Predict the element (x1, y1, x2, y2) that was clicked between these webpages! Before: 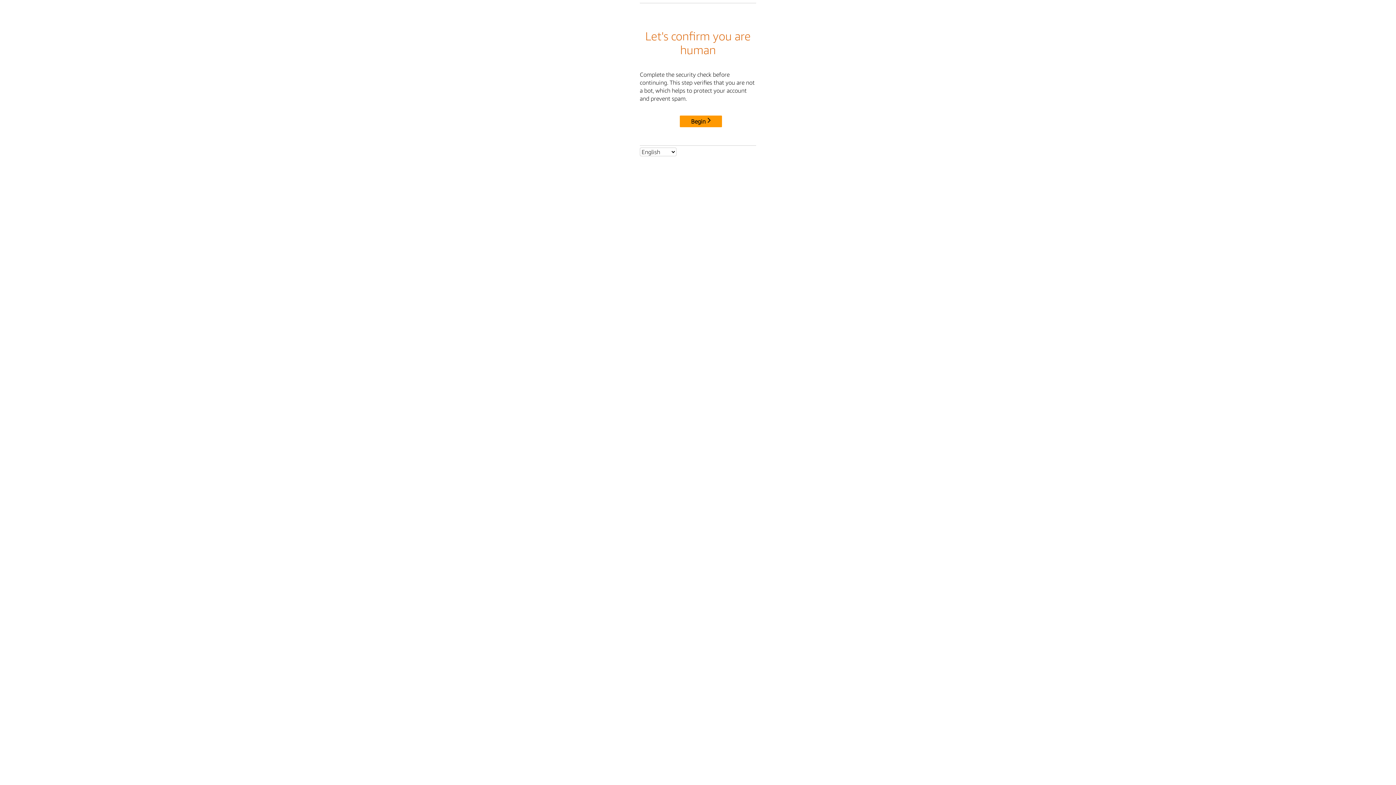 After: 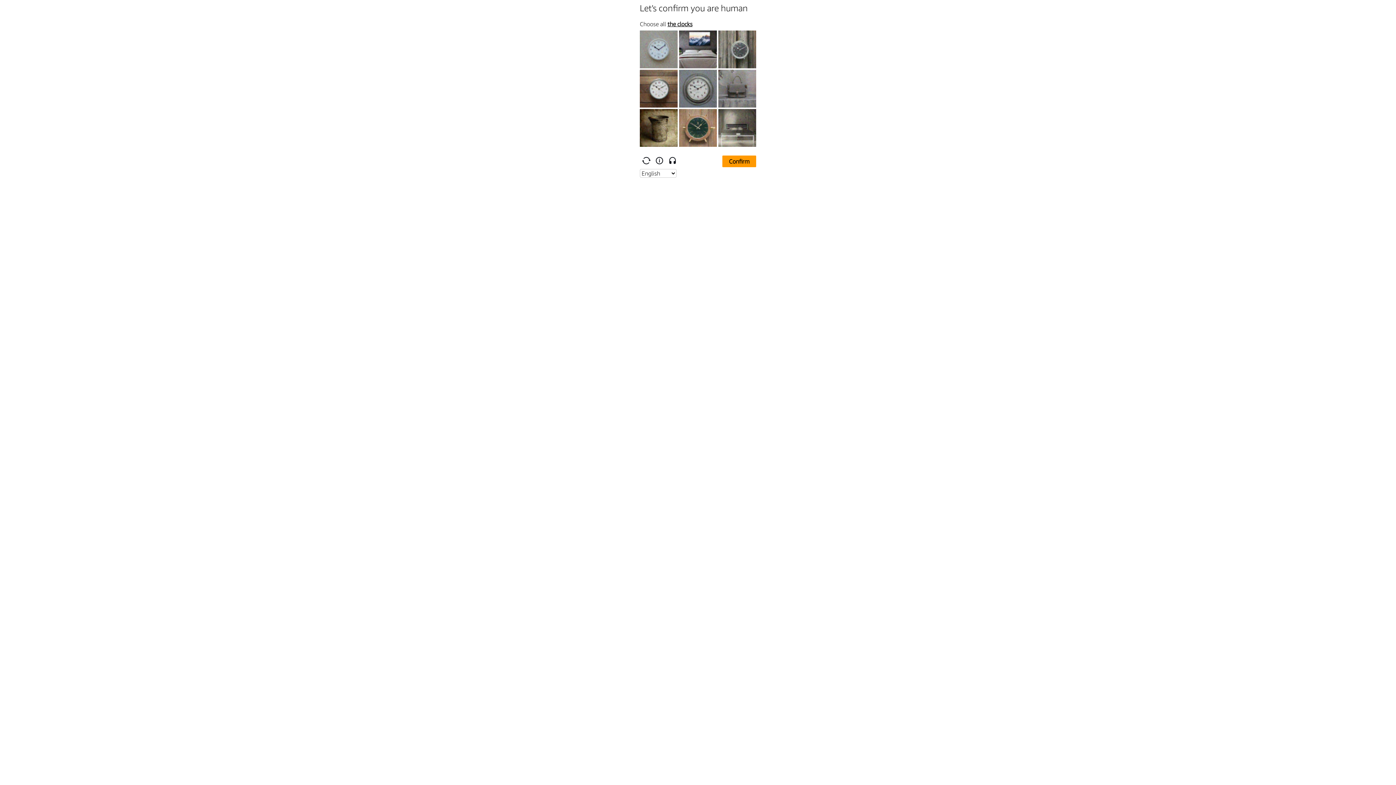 Action: label: Begin bbox: (680, 115, 722, 127)